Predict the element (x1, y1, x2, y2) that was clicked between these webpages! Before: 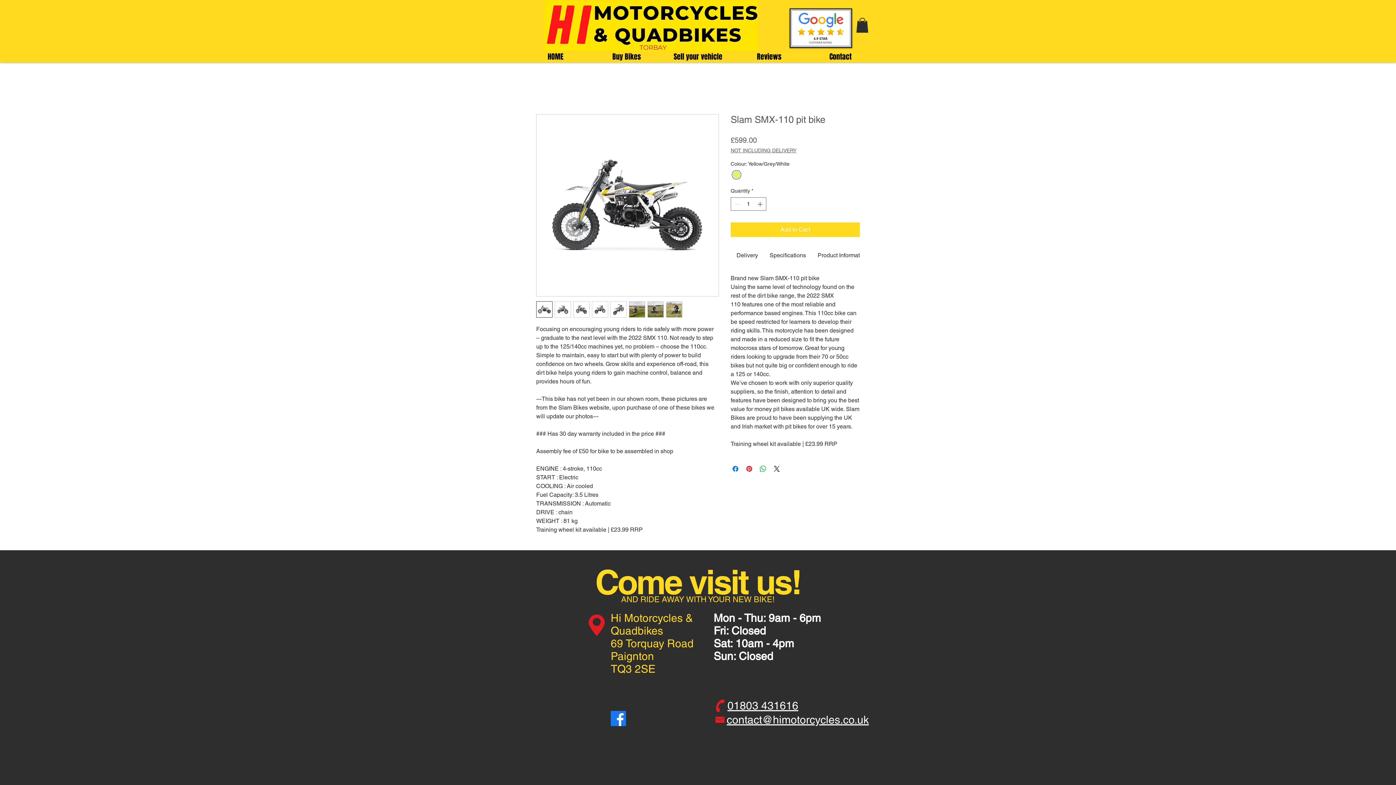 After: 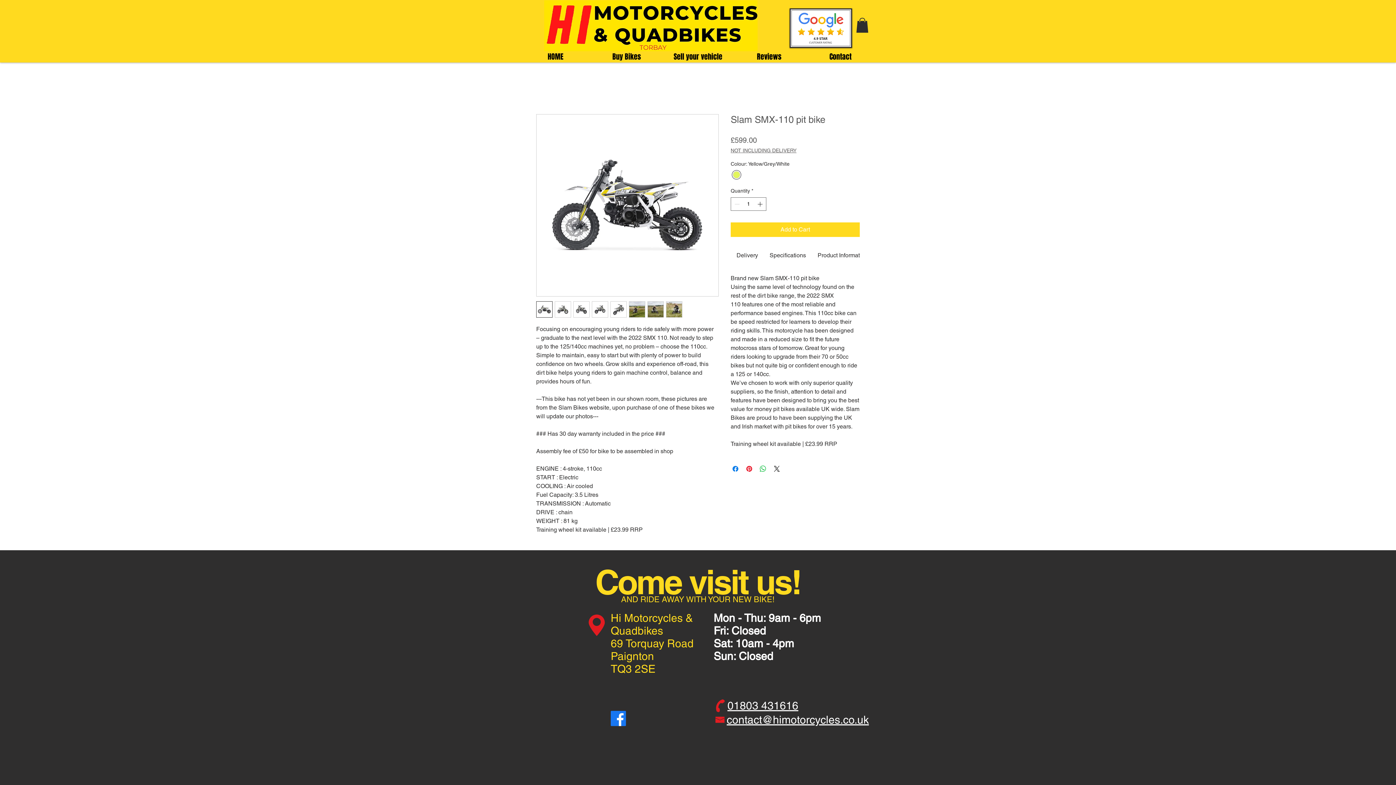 Action: label: 01803 431616 bbox: (727, 699, 798, 712)